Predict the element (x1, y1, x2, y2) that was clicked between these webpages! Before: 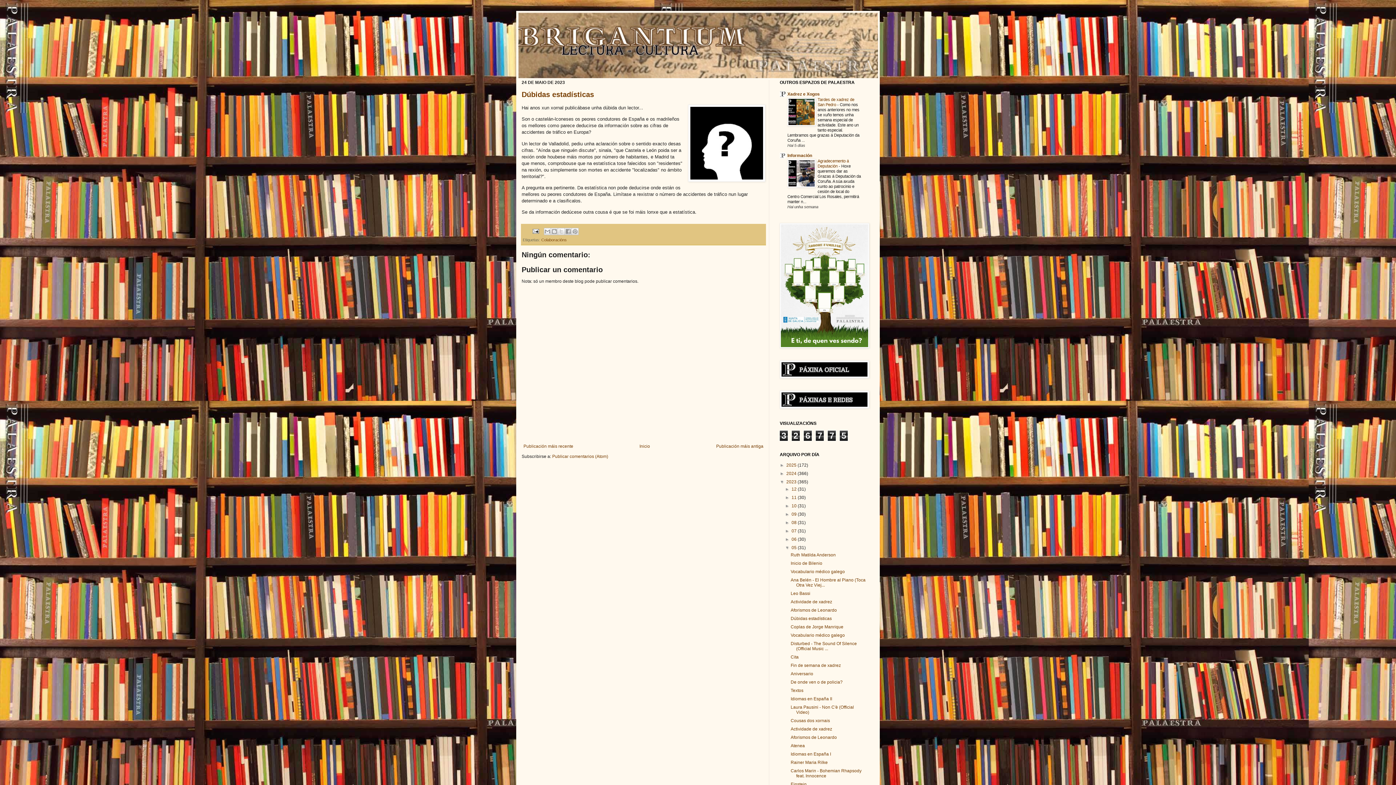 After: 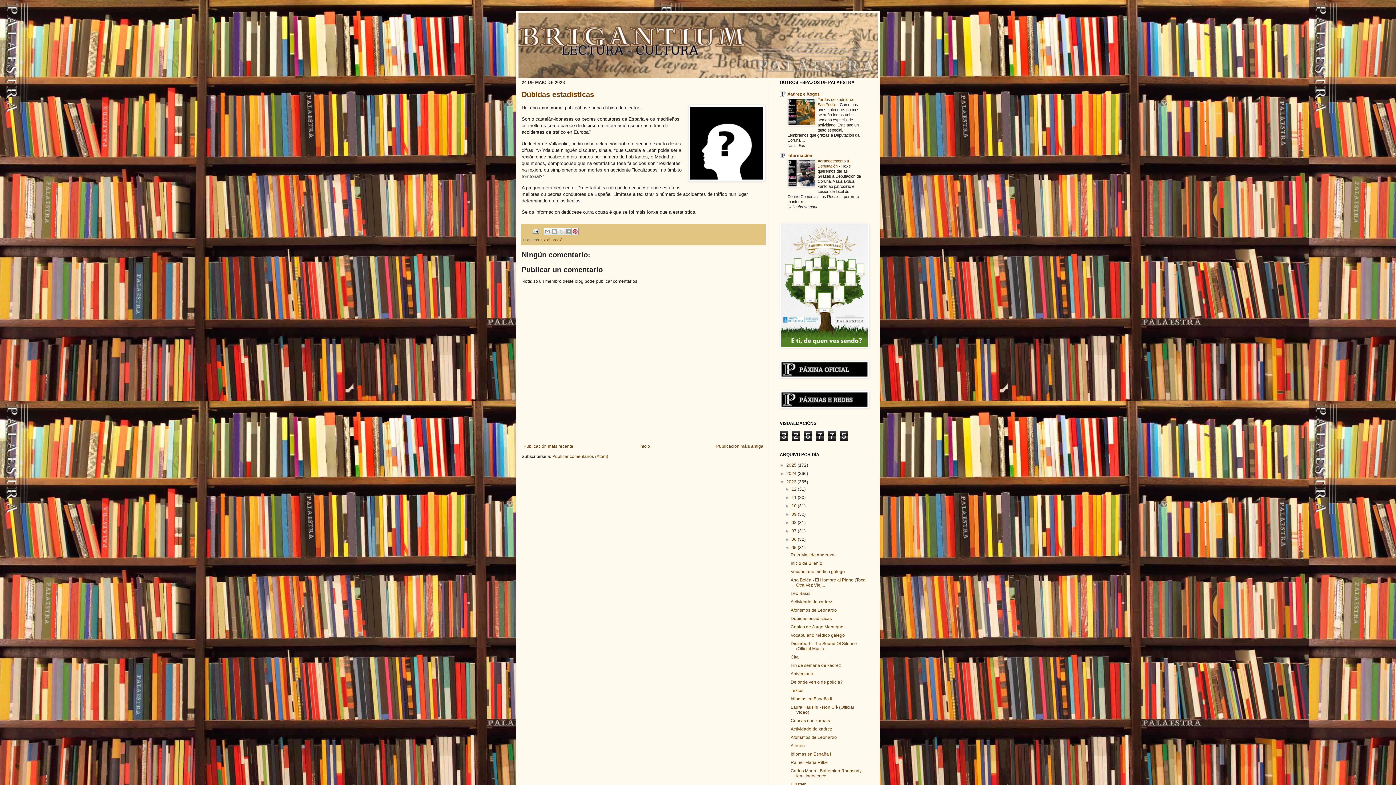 Action: bbox: (571, 227, 578, 235) label: Compartir en Pinterest